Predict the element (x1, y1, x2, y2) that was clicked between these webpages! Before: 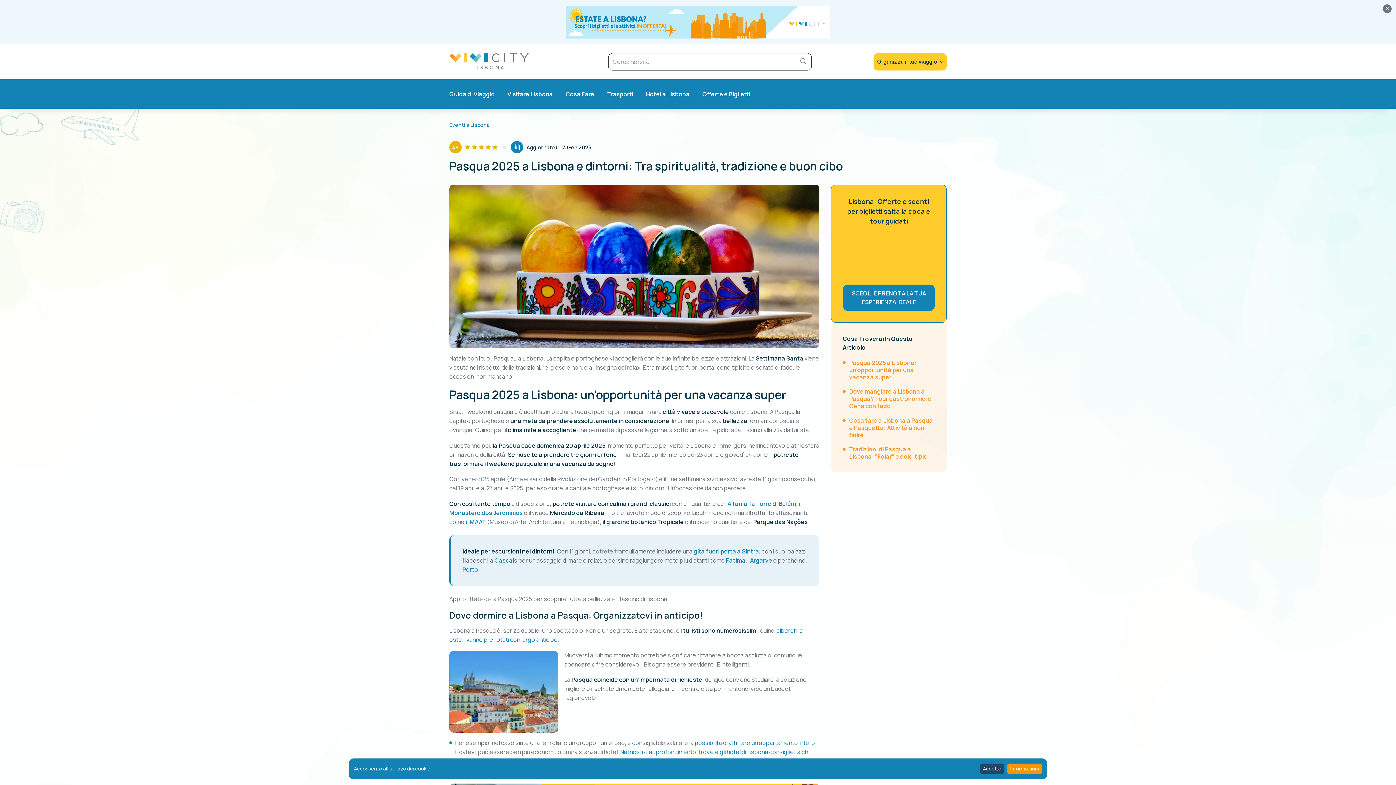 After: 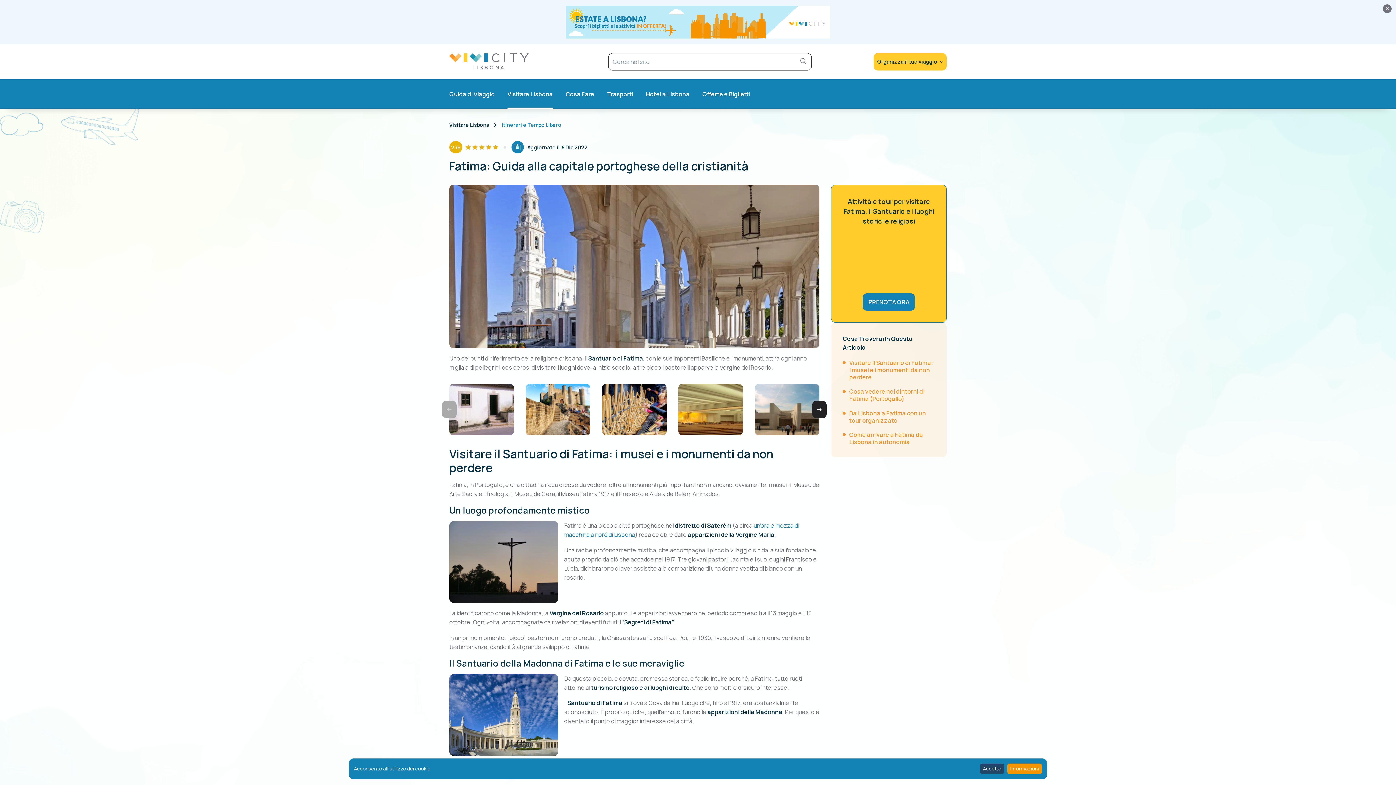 Action: bbox: (726, 556, 745, 565) label: Fatima